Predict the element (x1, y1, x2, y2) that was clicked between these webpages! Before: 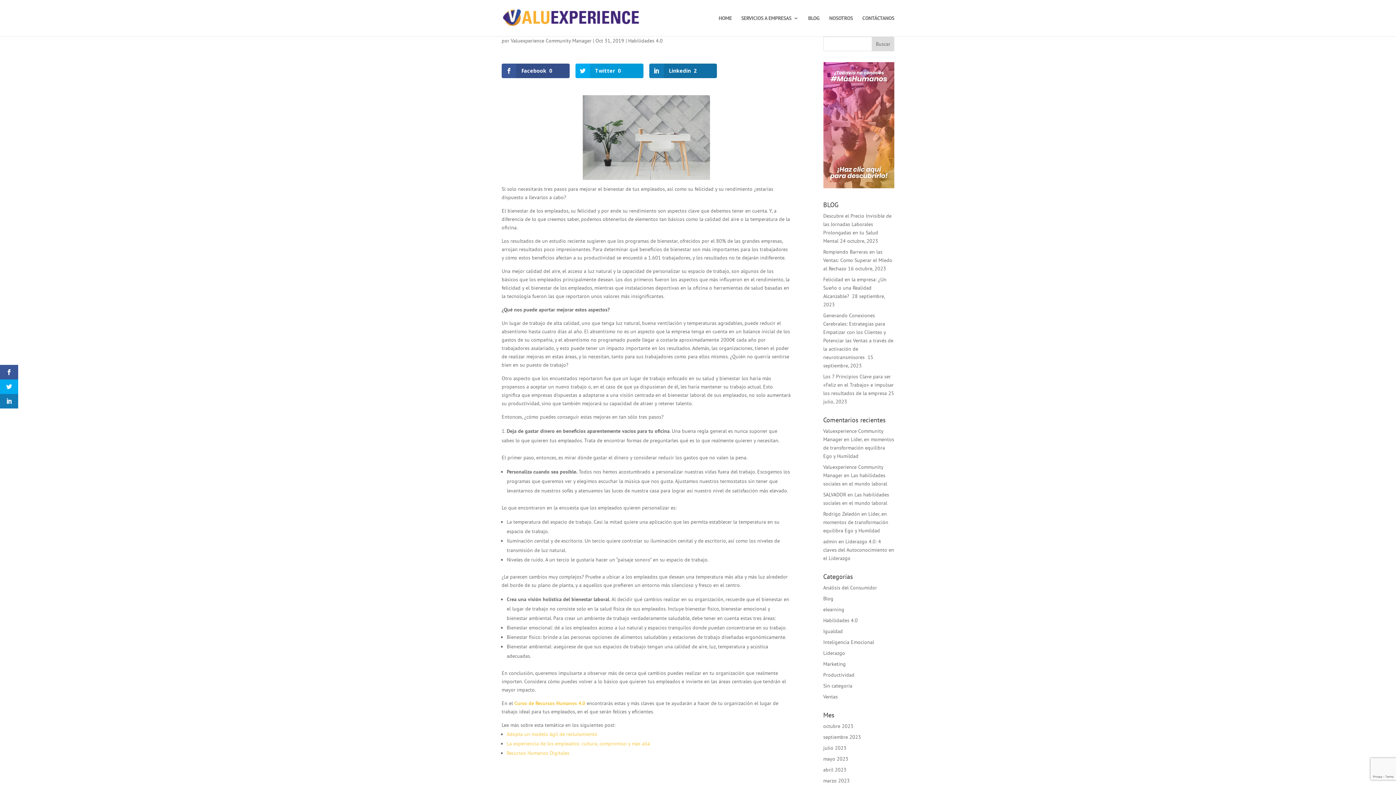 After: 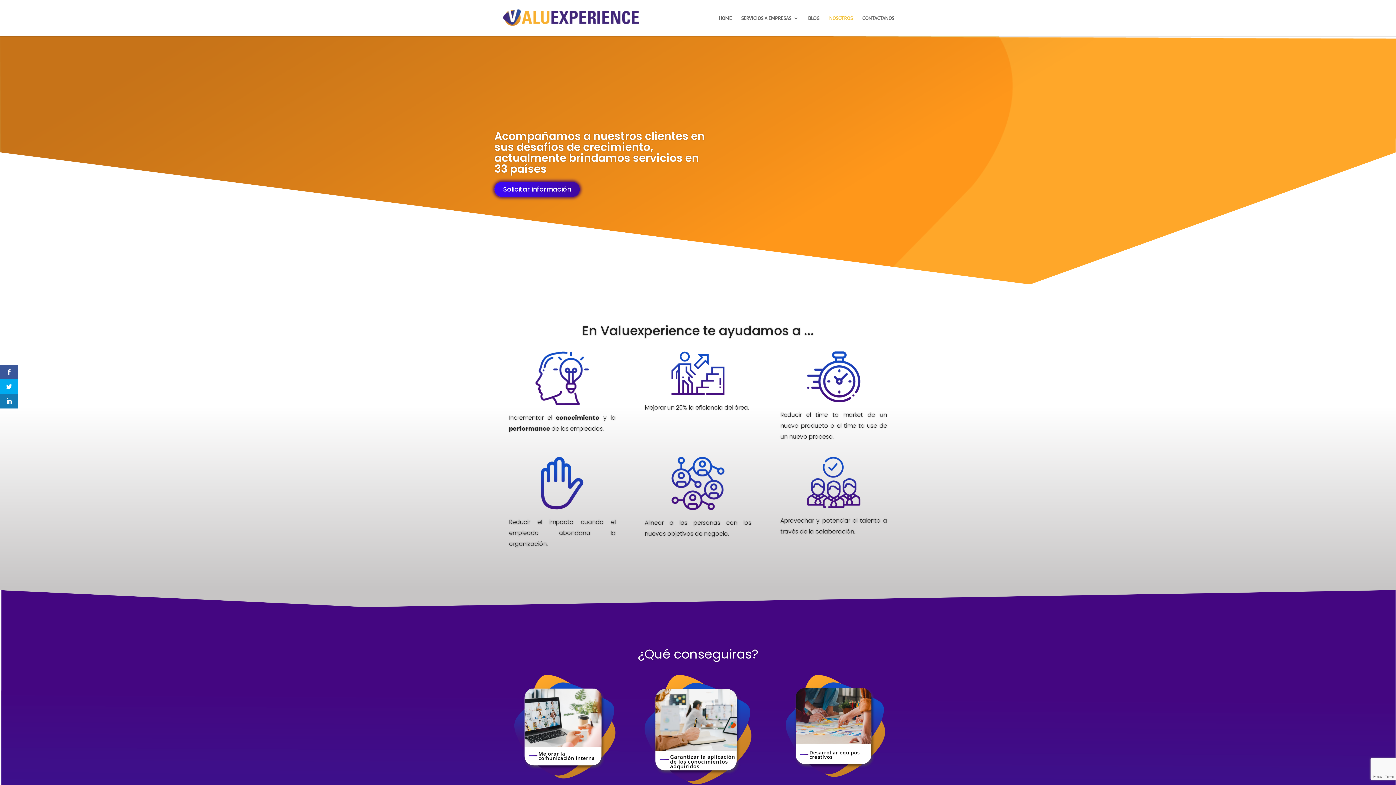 Action: label: NOSOTROS bbox: (829, 15, 853, 36)